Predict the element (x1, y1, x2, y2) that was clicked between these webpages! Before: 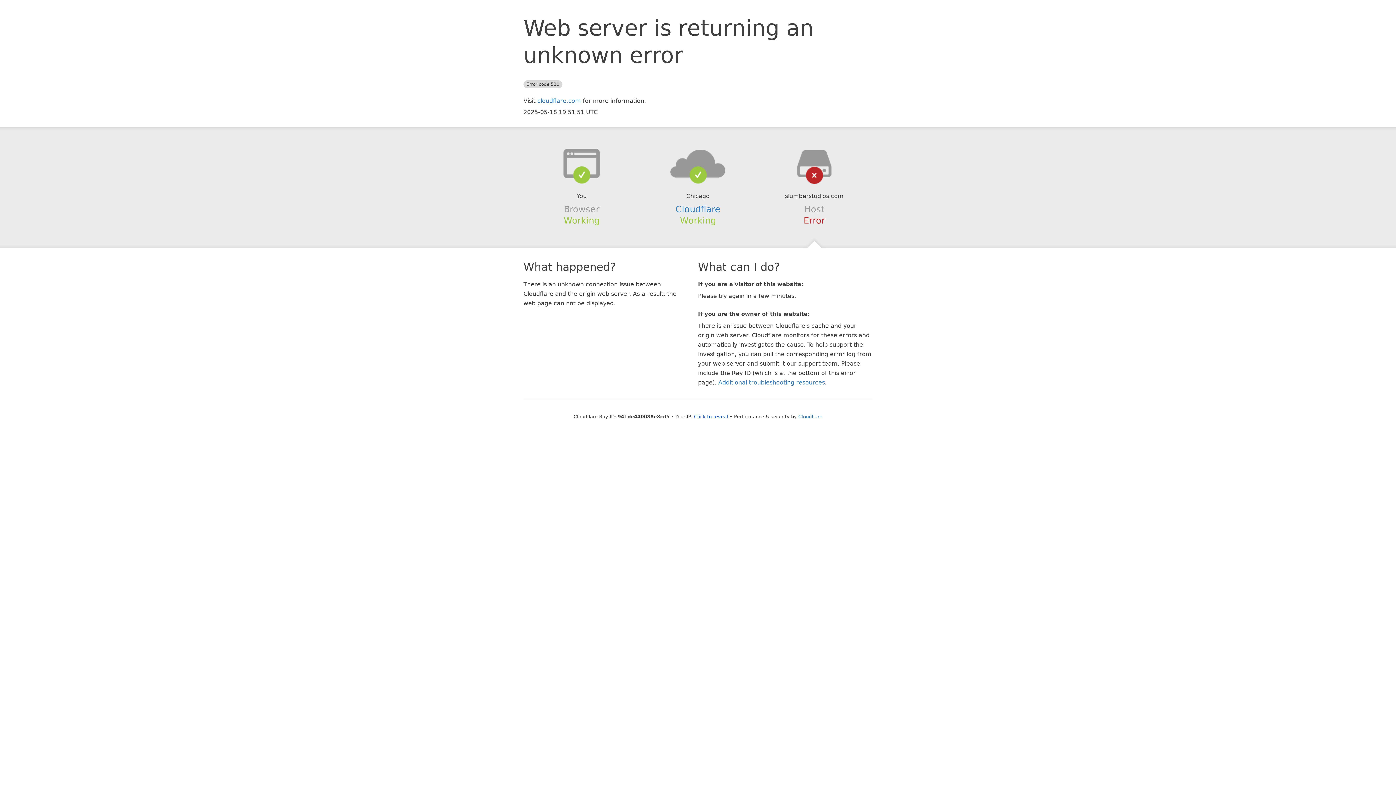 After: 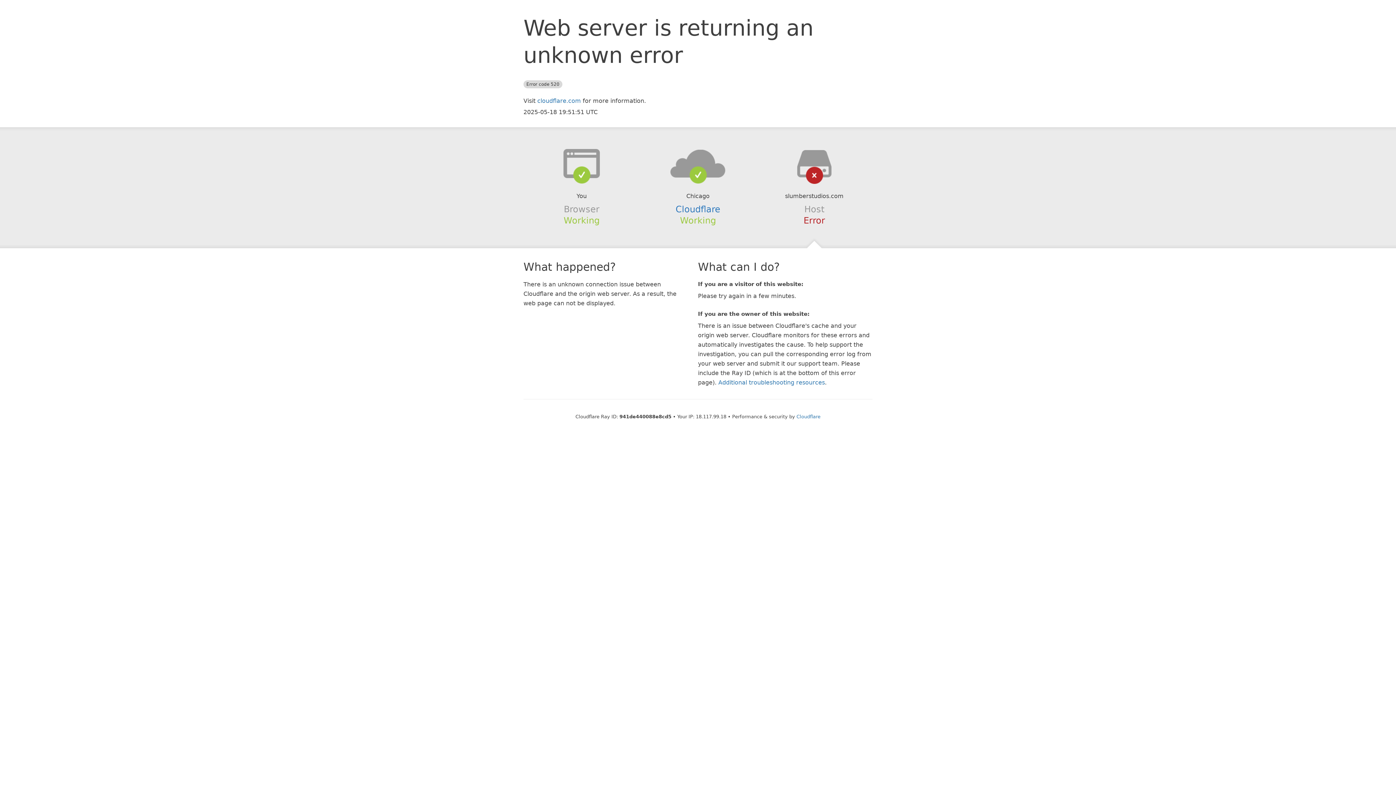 Action: bbox: (694, 414, 728, 419) label: Click to reveal